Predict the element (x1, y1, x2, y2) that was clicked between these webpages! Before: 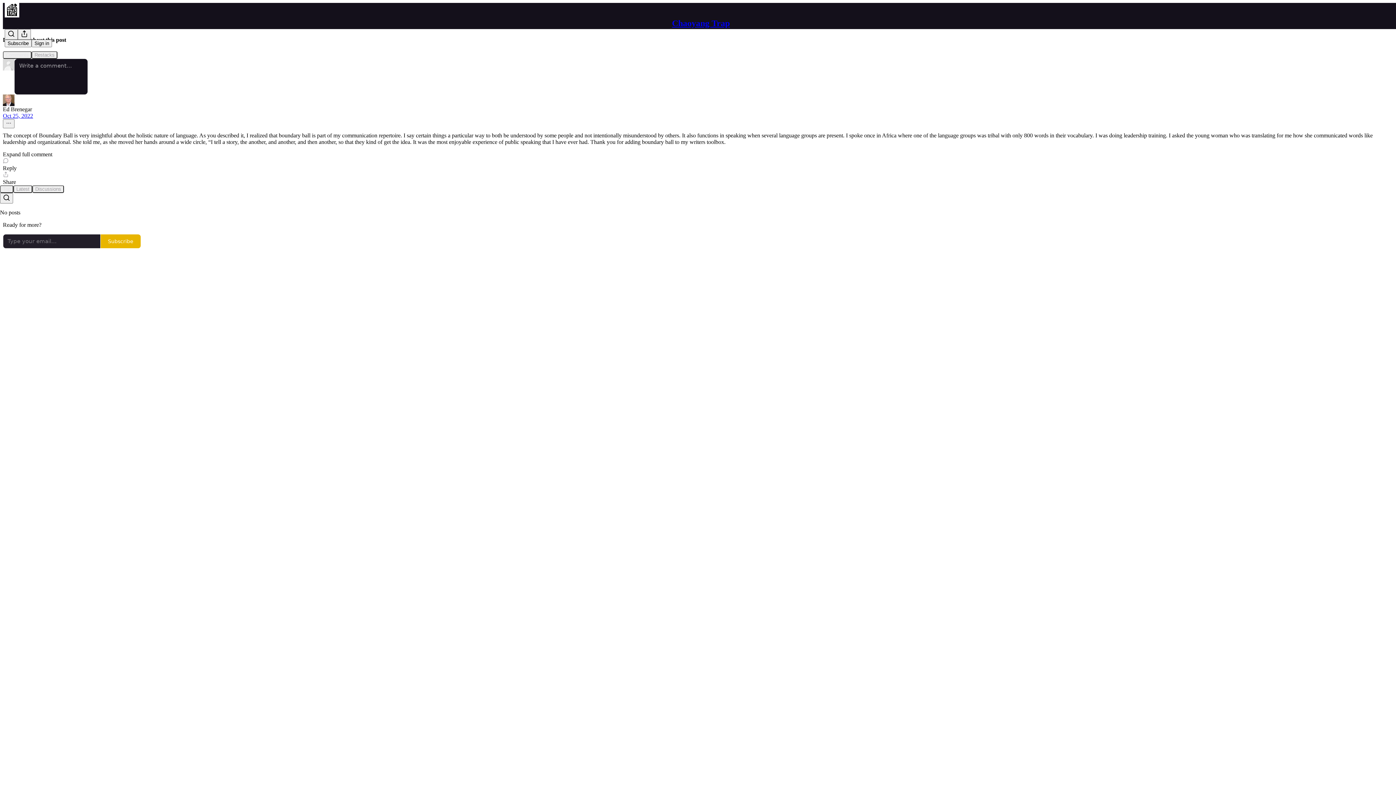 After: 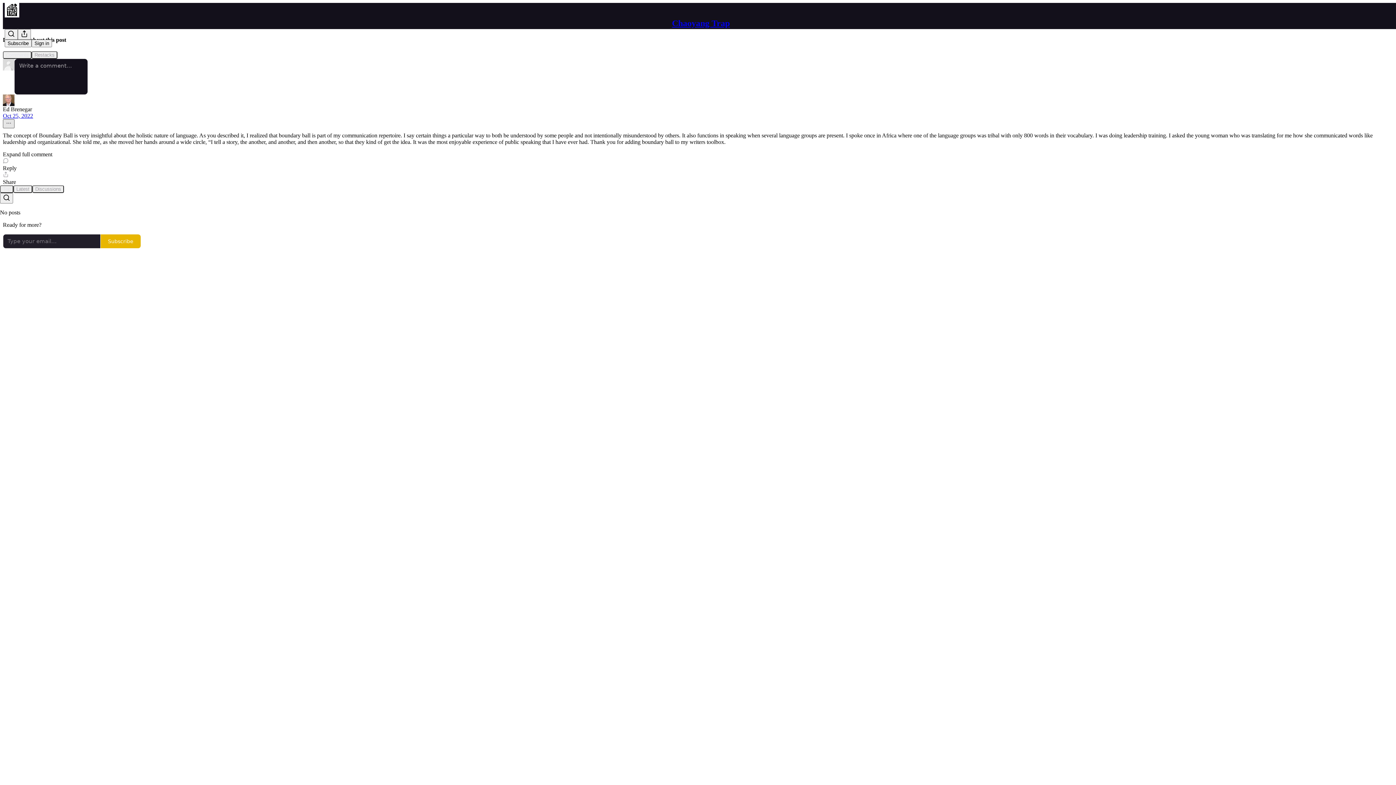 Action: label: Ellipsis bbox: (2, 119, 14, 128)